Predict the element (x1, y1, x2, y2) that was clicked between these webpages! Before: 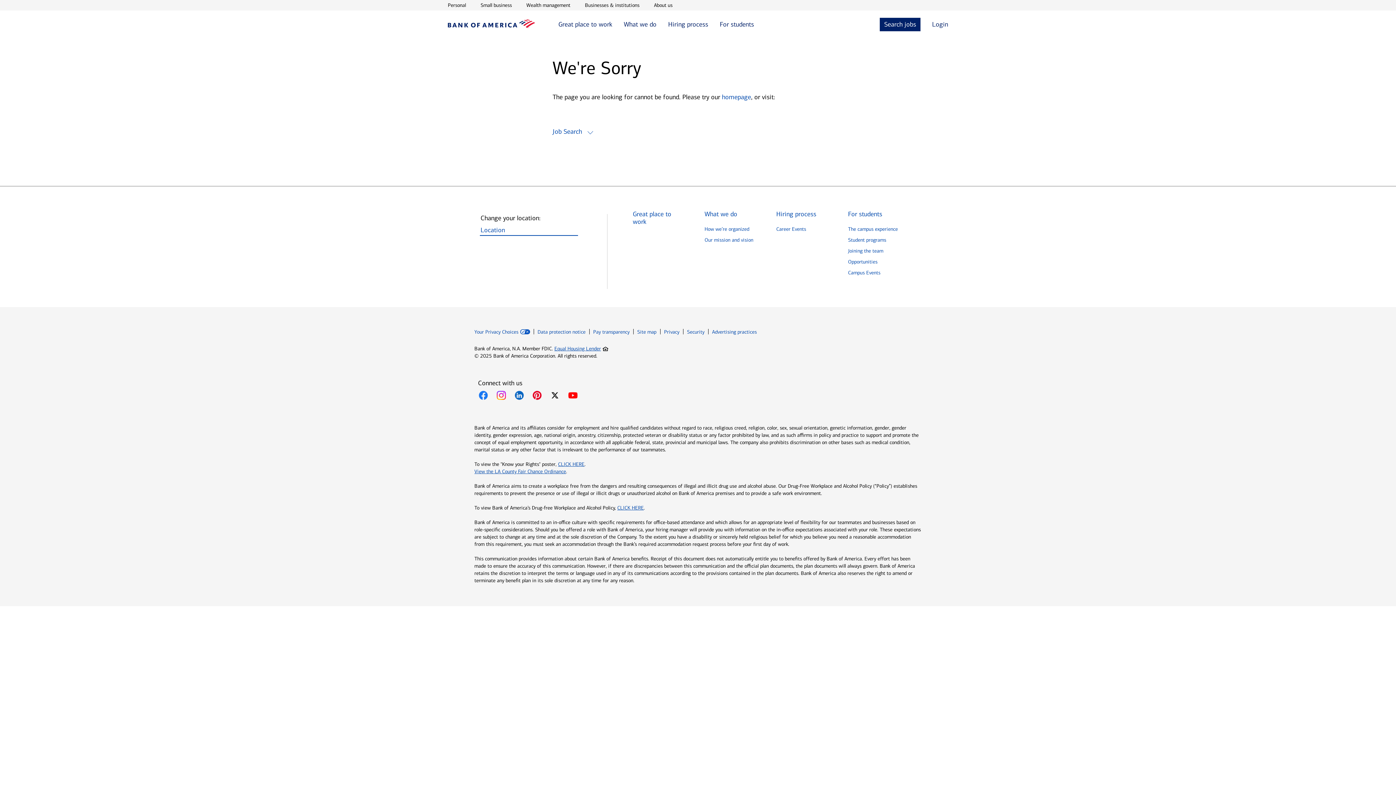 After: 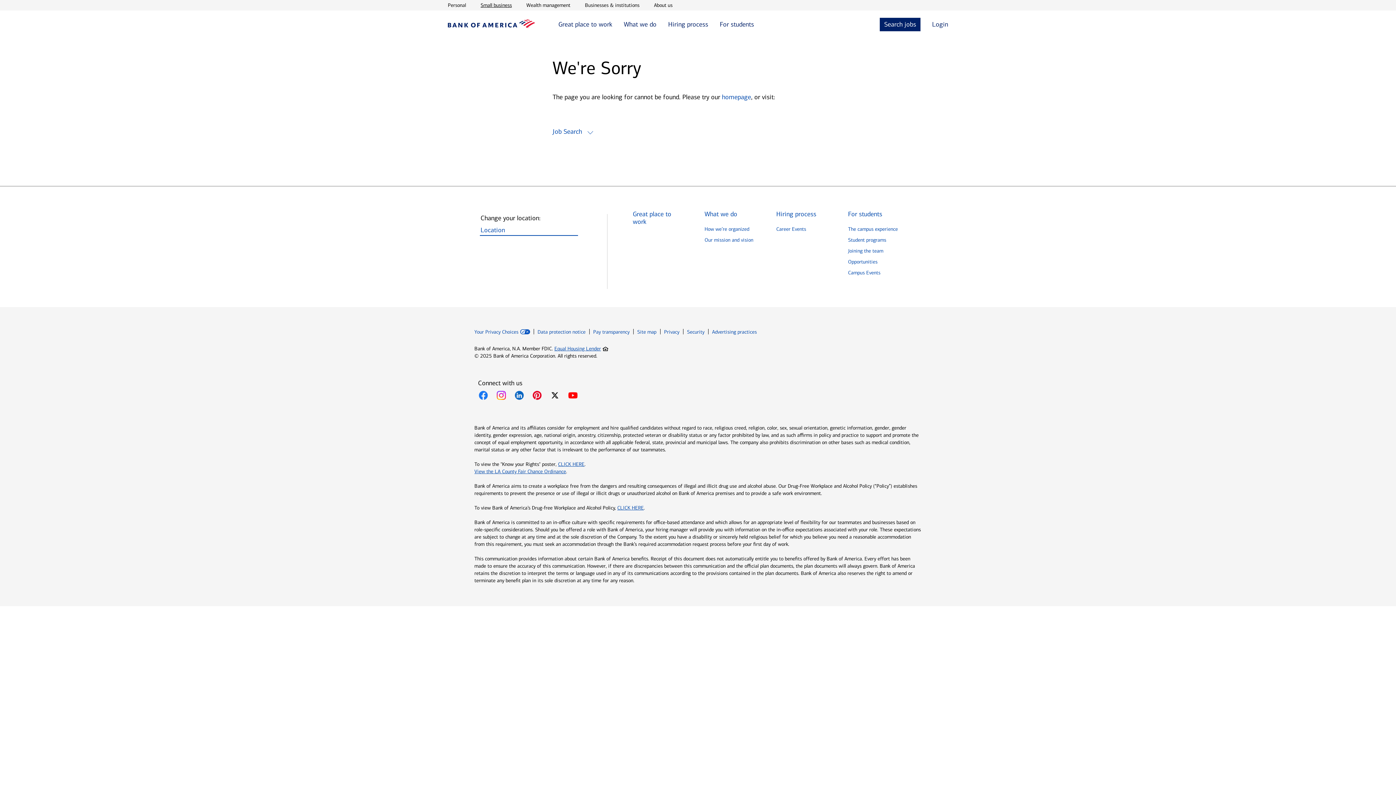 Action: label: open Small business in a new window bbox: (480, 1, 512, 9)